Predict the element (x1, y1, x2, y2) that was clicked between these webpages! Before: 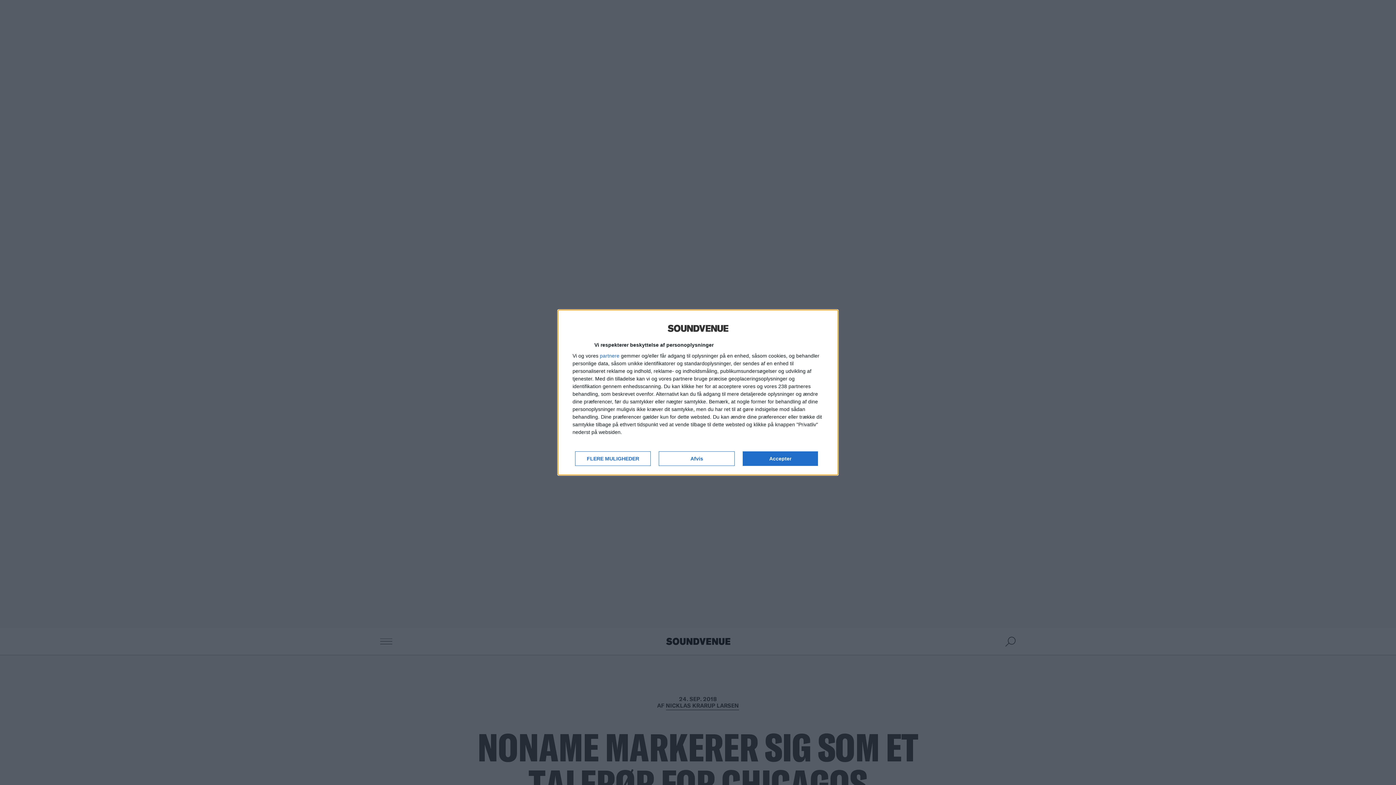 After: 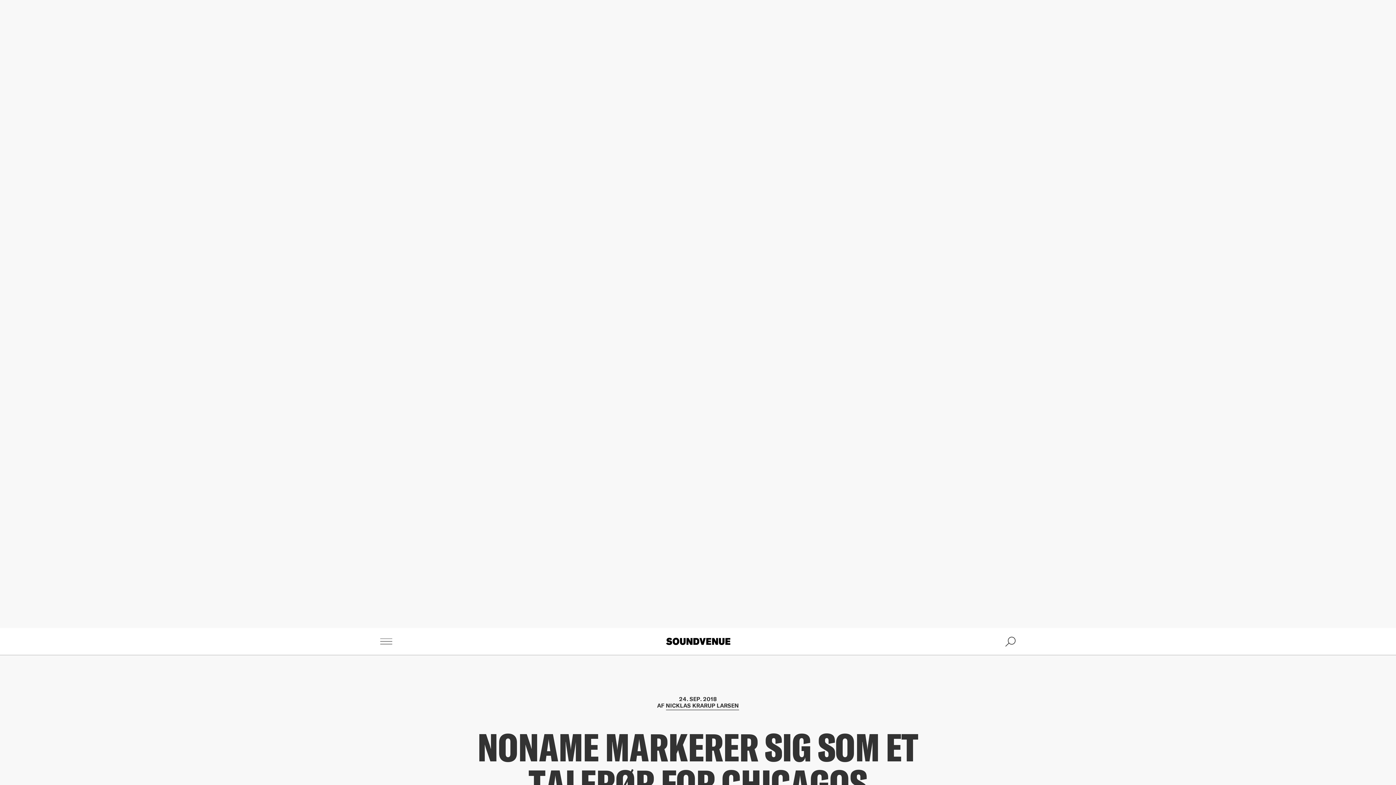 Action: label: Accepter bbox: (742, 451, 818, 466)